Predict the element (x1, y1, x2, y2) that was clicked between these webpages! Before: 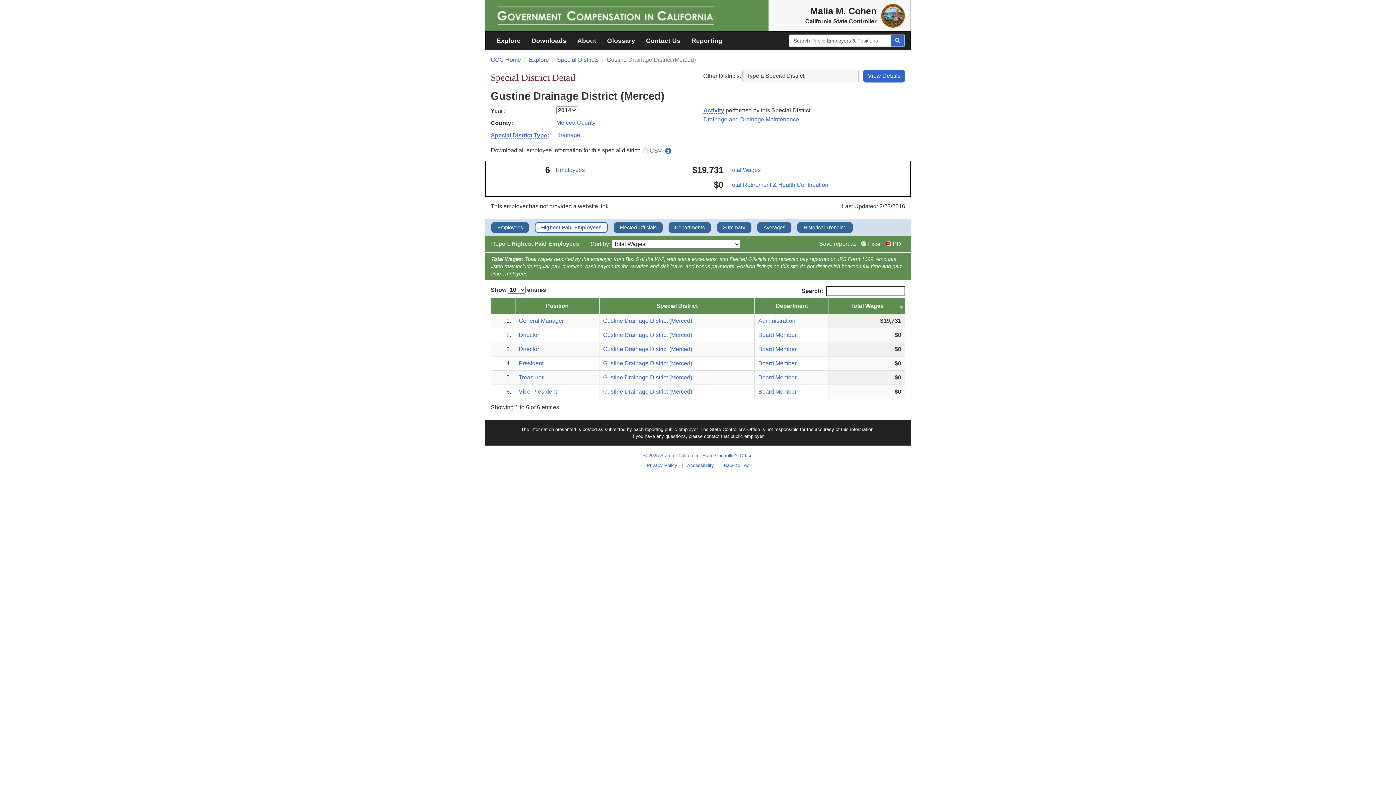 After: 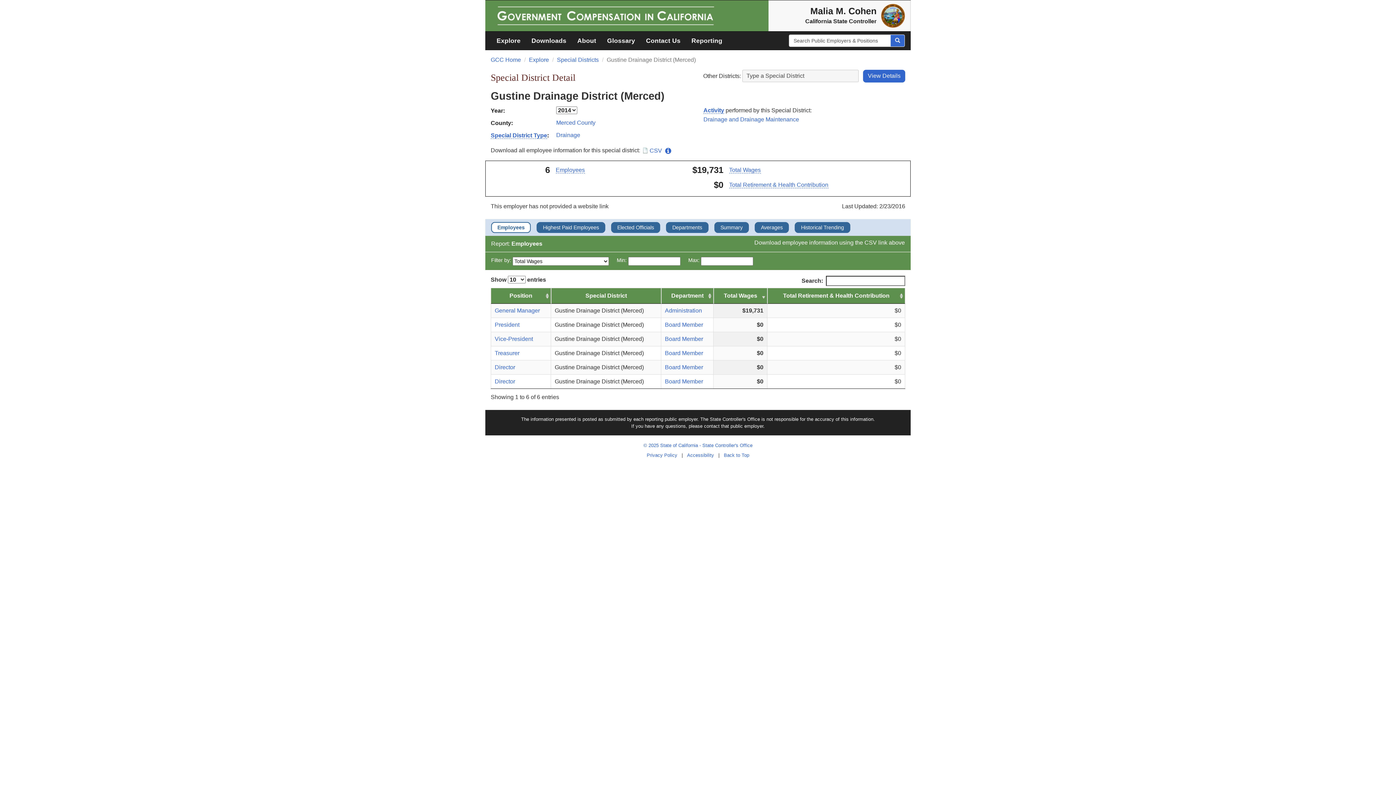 Action: label: Gustine Drainage District (Merced) bbox: (603, 388, 692, 394)